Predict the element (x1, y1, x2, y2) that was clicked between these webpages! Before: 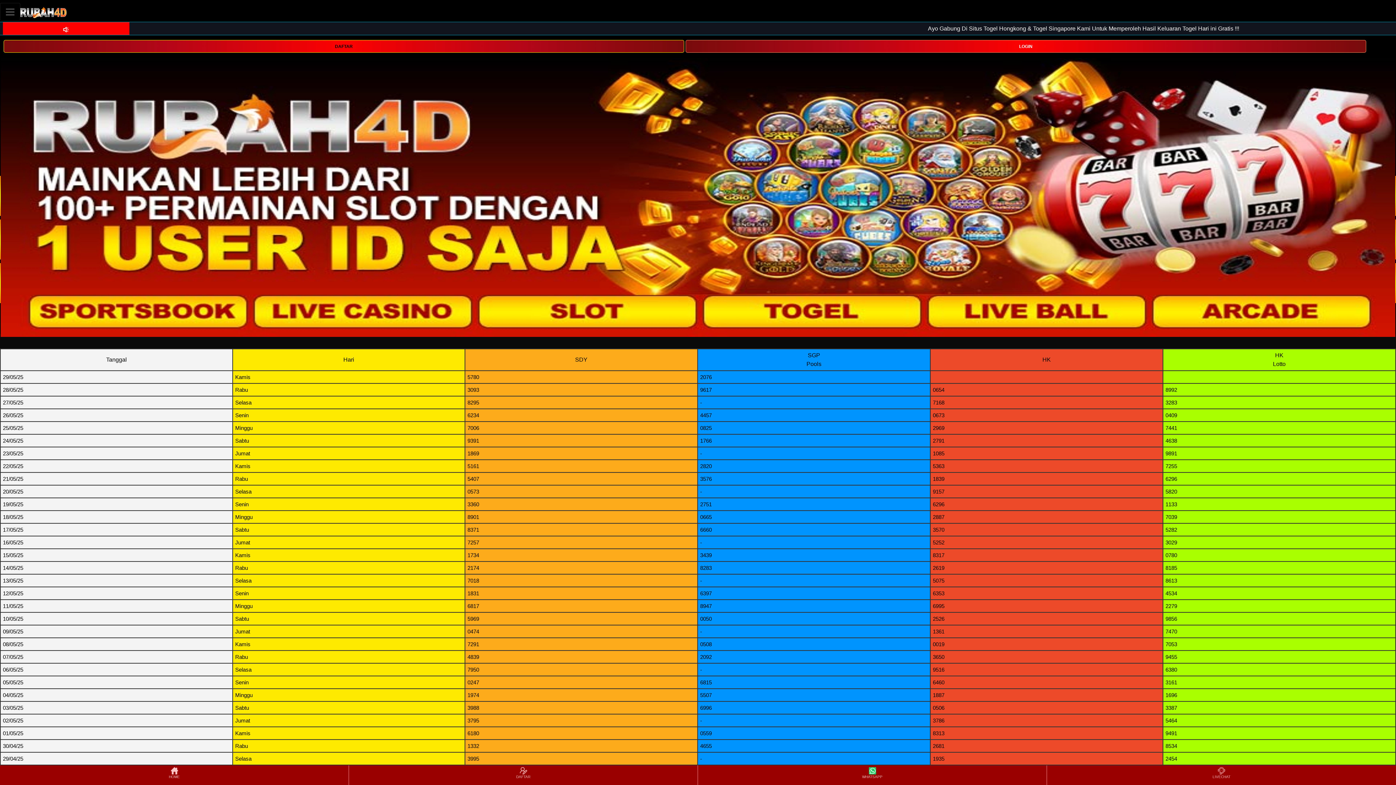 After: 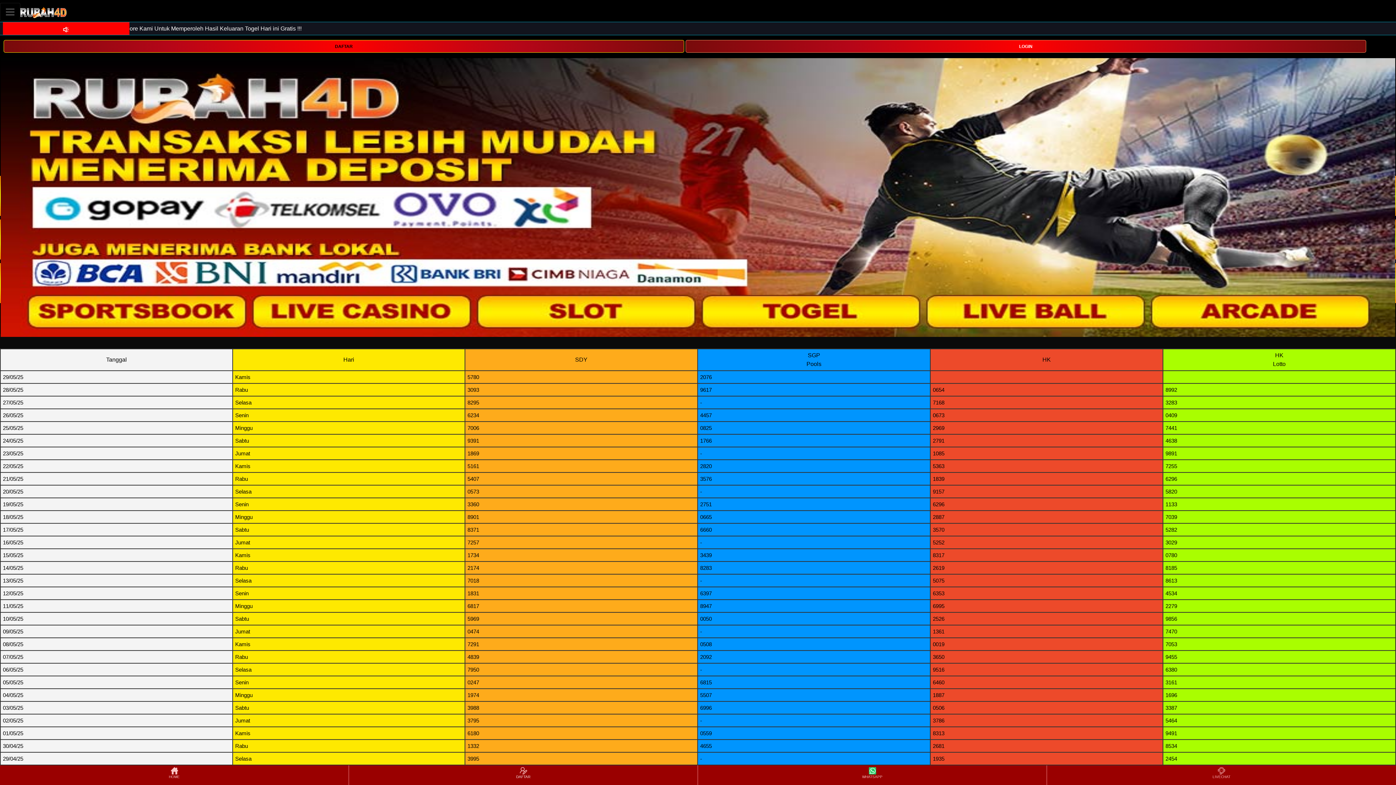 Action: label: DAFTAR bbox: (349, 766, 697, 784)